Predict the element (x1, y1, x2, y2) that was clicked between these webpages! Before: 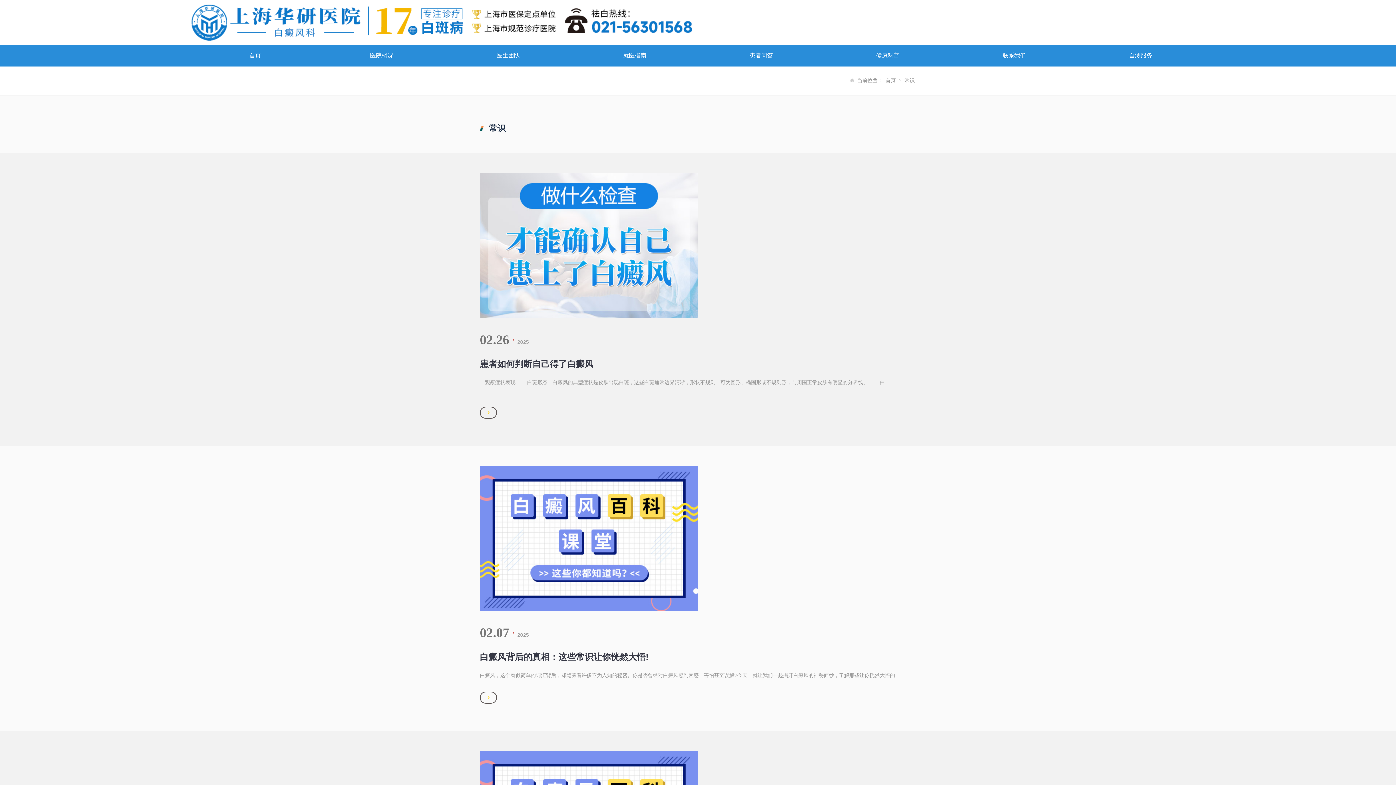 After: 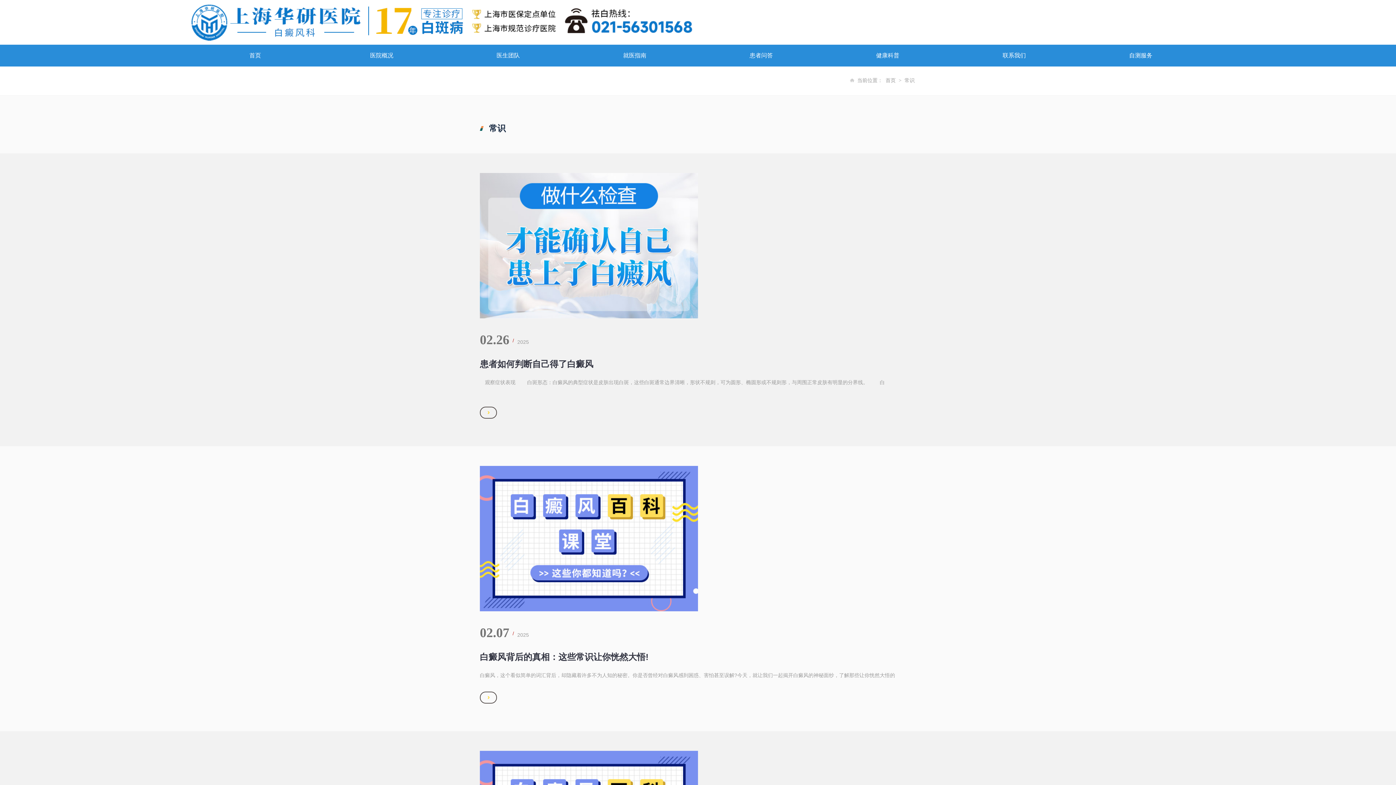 Action: bbox: (856, 77, 884, 83) label:  当前位置： 